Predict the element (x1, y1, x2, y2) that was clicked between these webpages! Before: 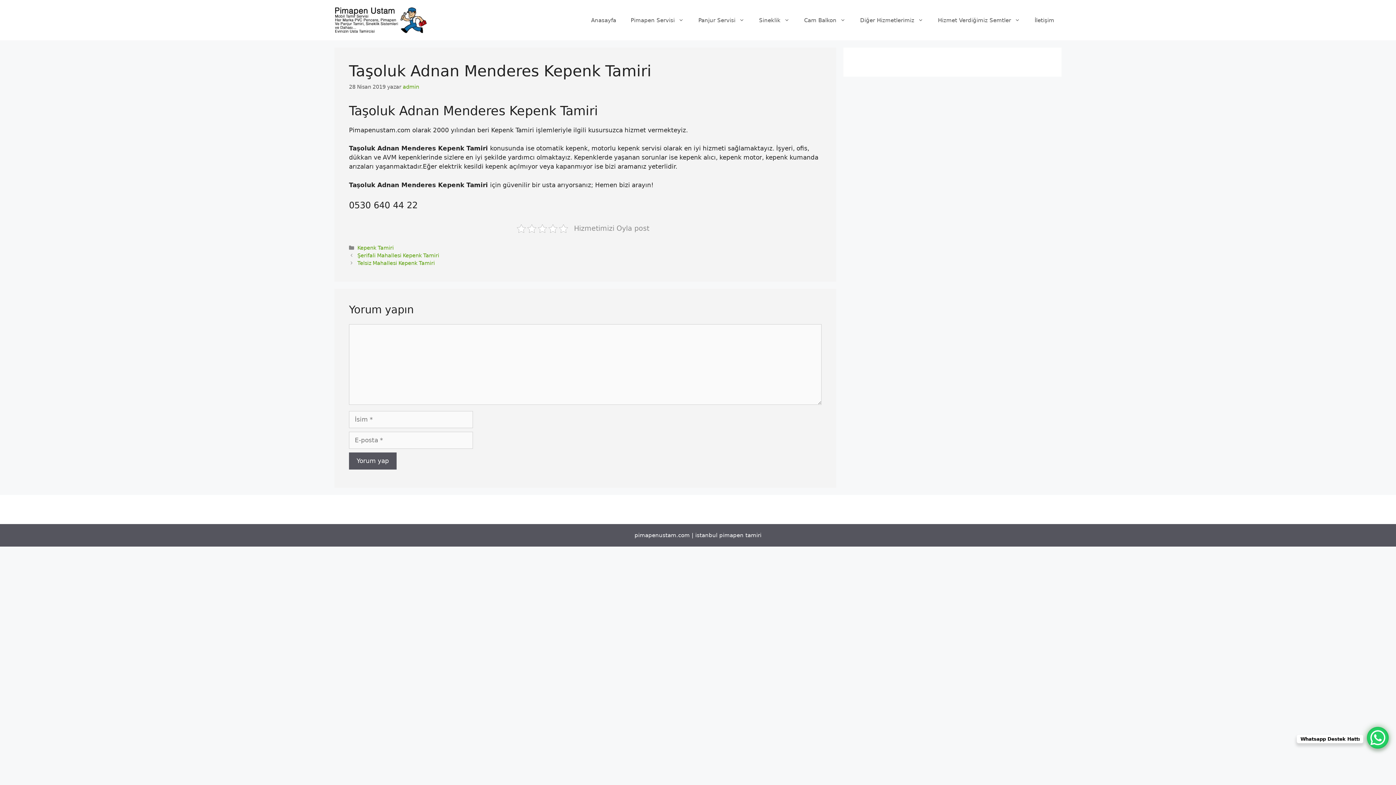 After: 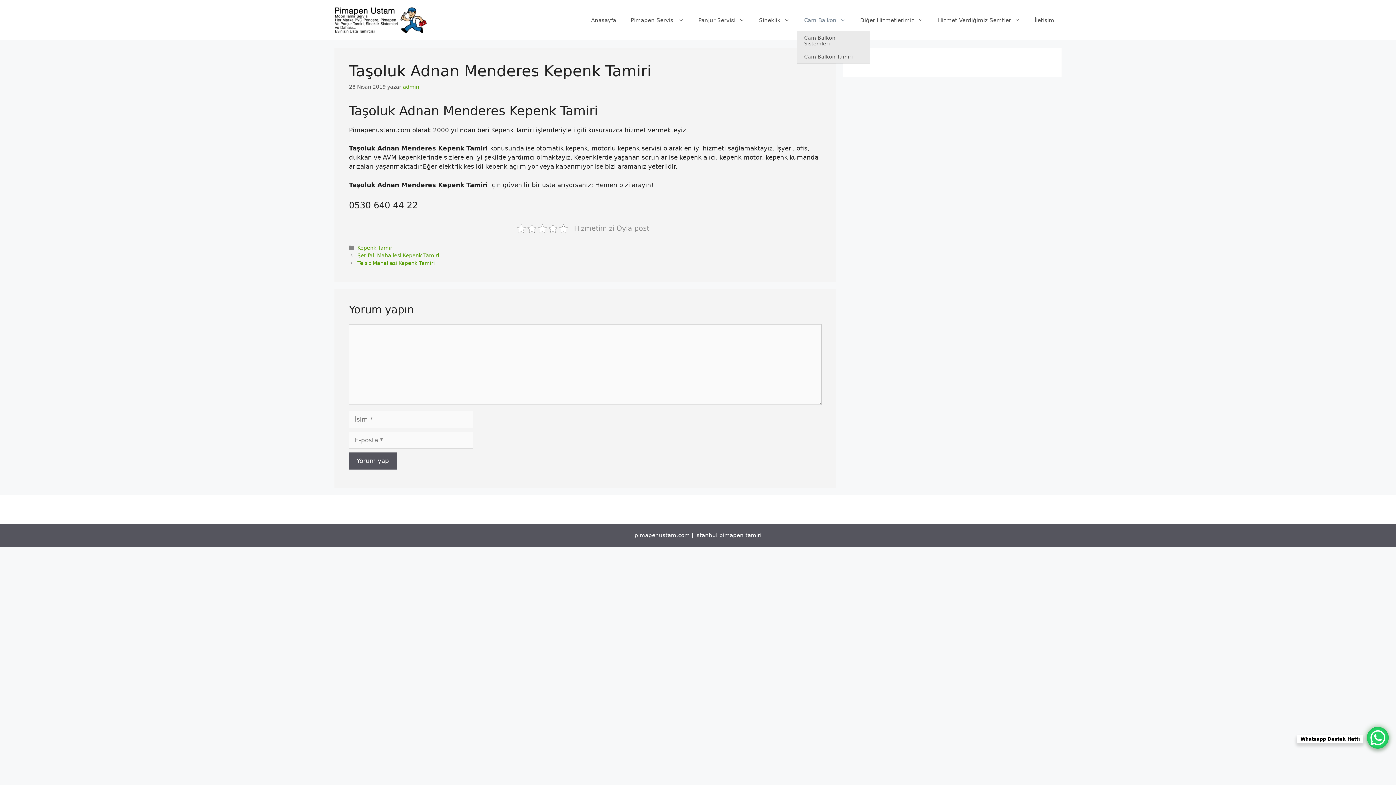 Action: label: Cam Balkon bbox: (797, 9, 853, 31)